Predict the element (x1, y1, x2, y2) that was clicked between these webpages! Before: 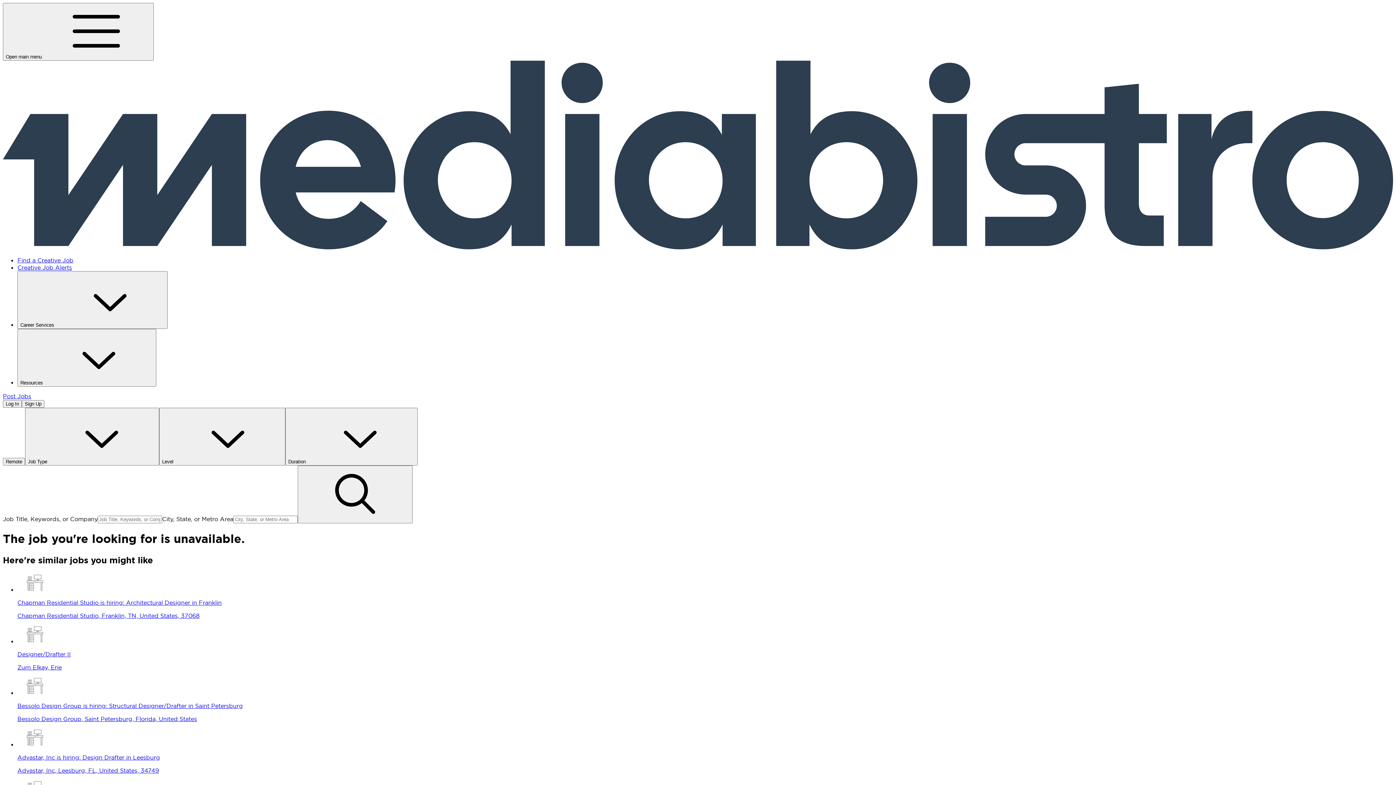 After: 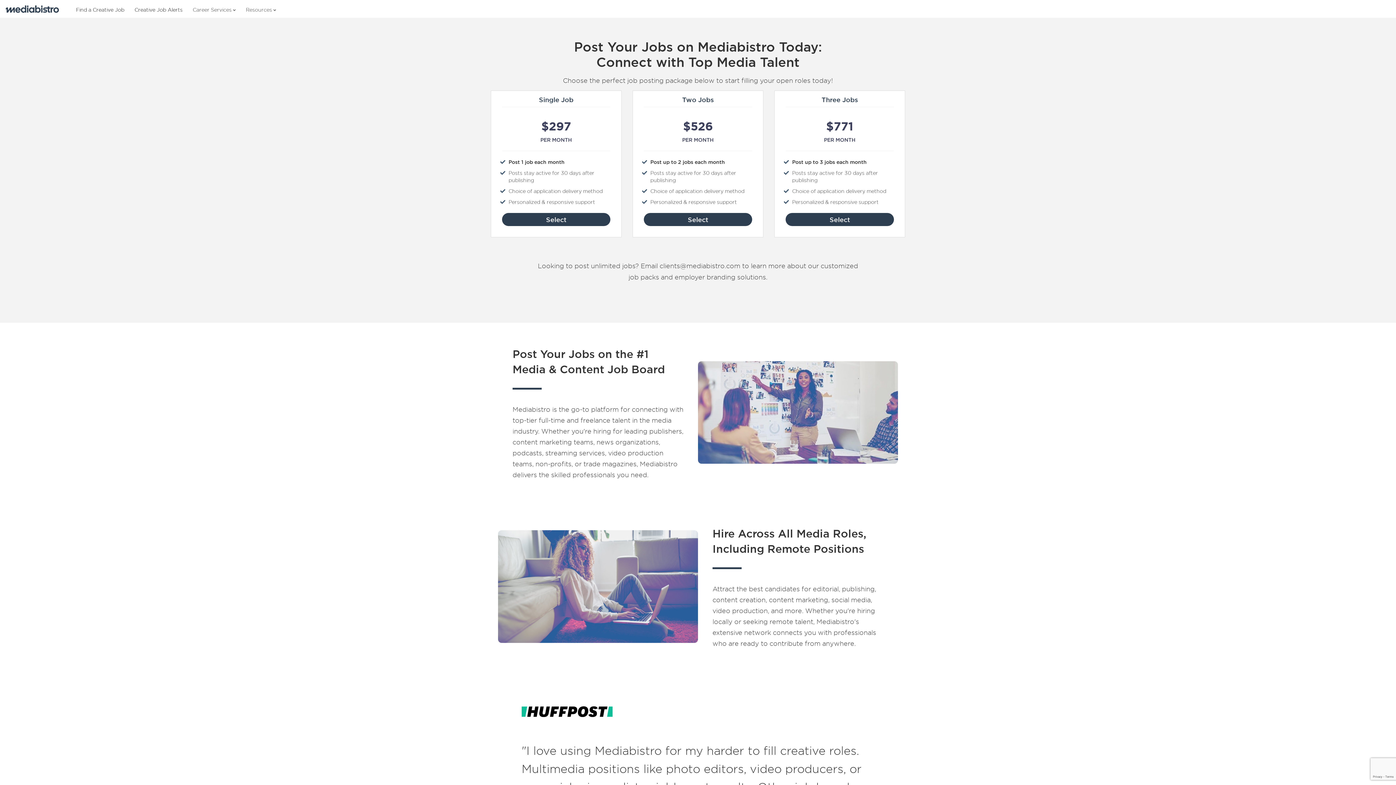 Action: bbox: (2, 392, 31, 400) label: Post Jobs